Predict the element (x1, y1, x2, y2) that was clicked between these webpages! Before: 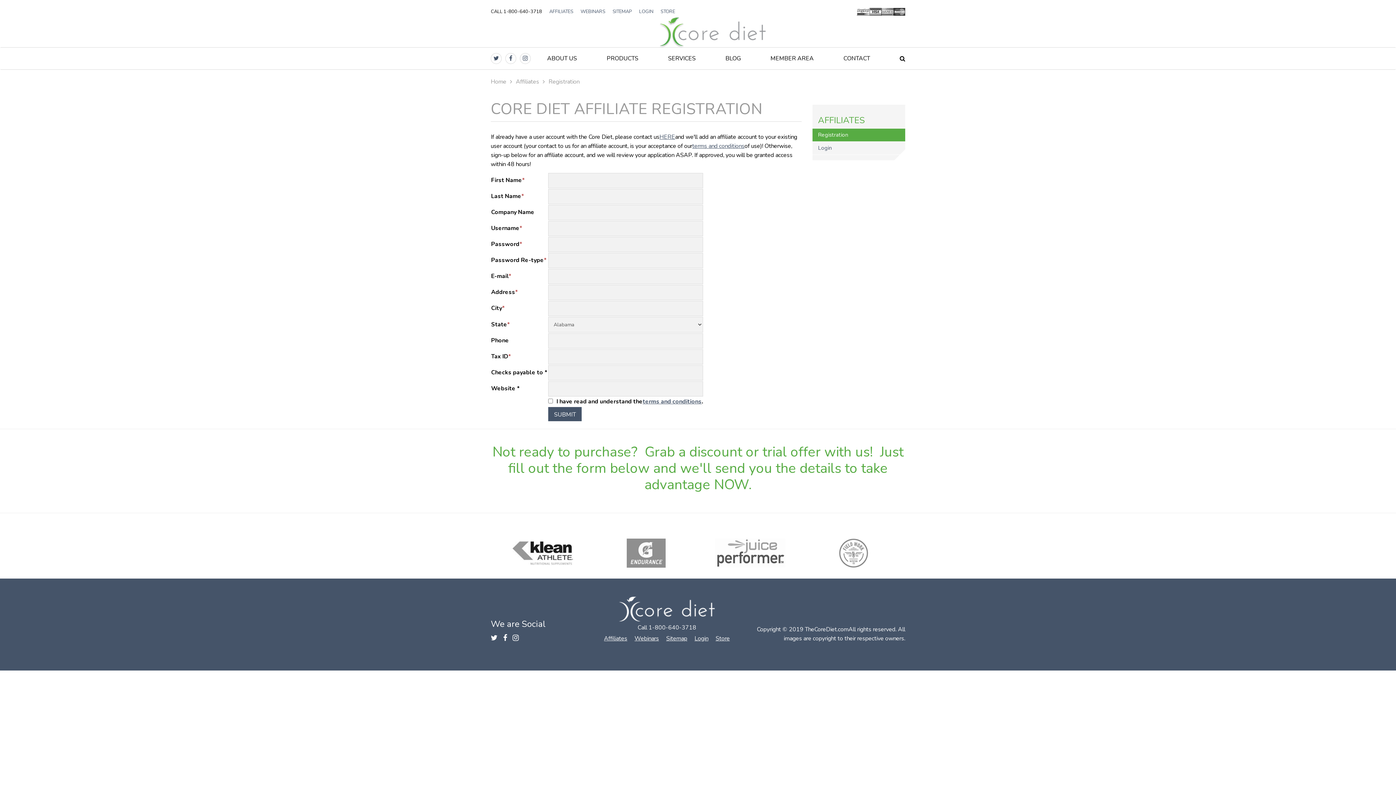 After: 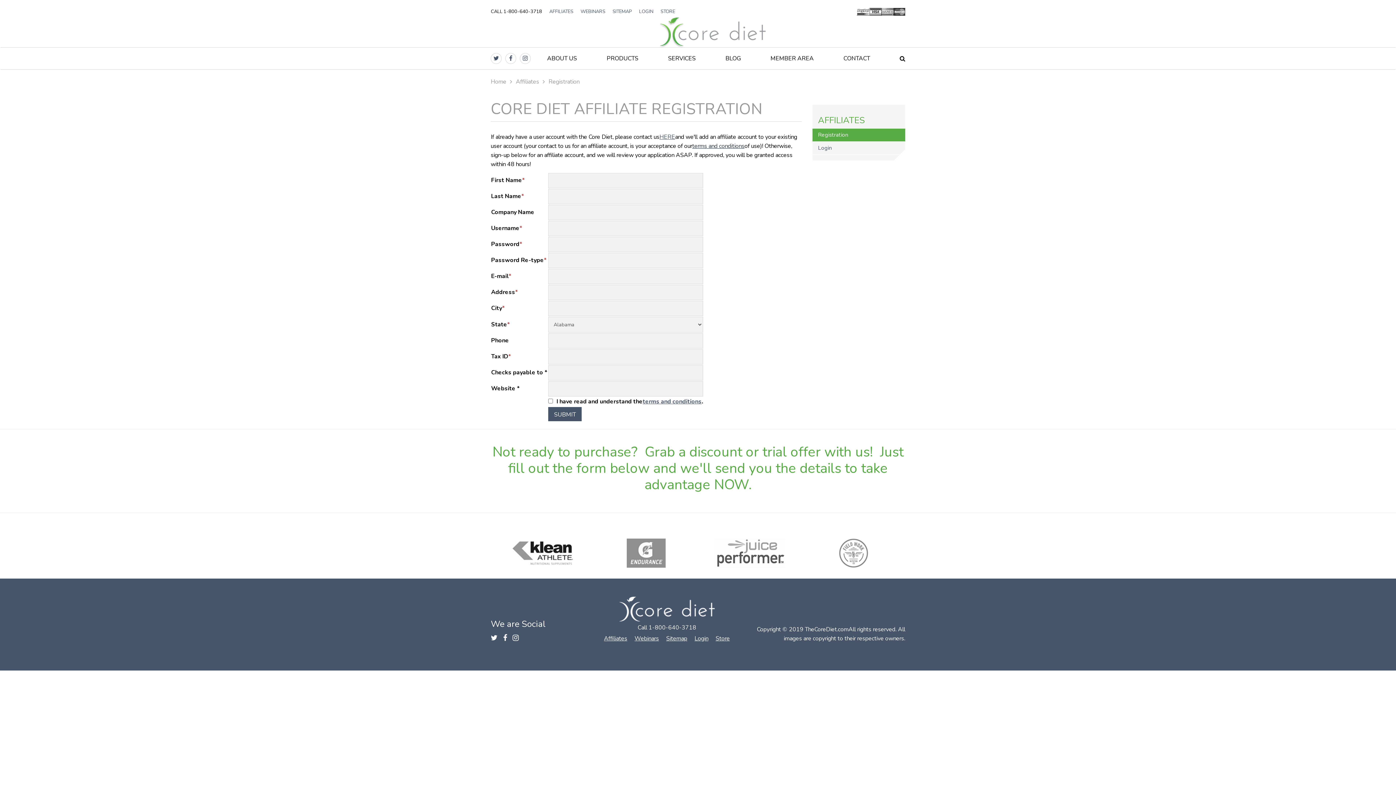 Action: label: terms and conditions bbox: (692, 142, 744, 150)